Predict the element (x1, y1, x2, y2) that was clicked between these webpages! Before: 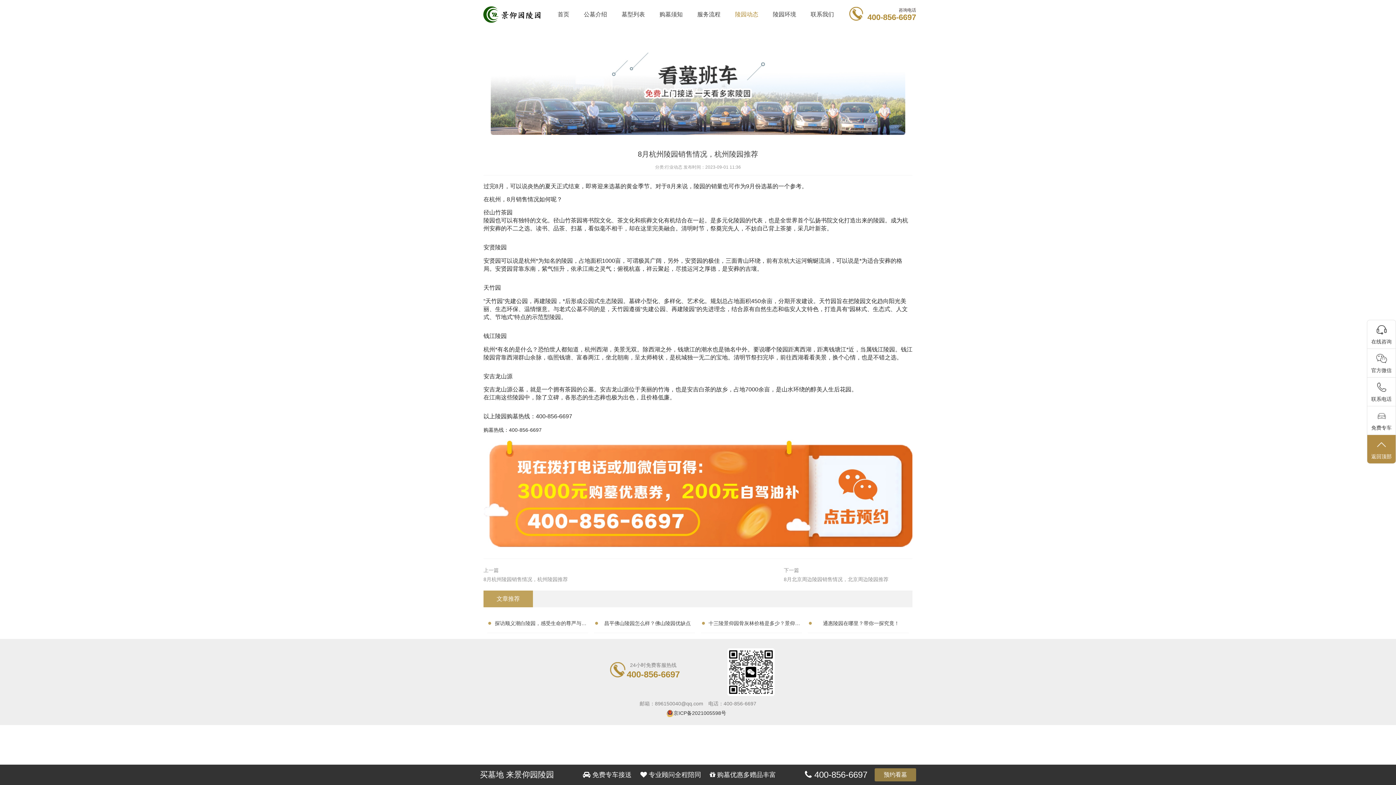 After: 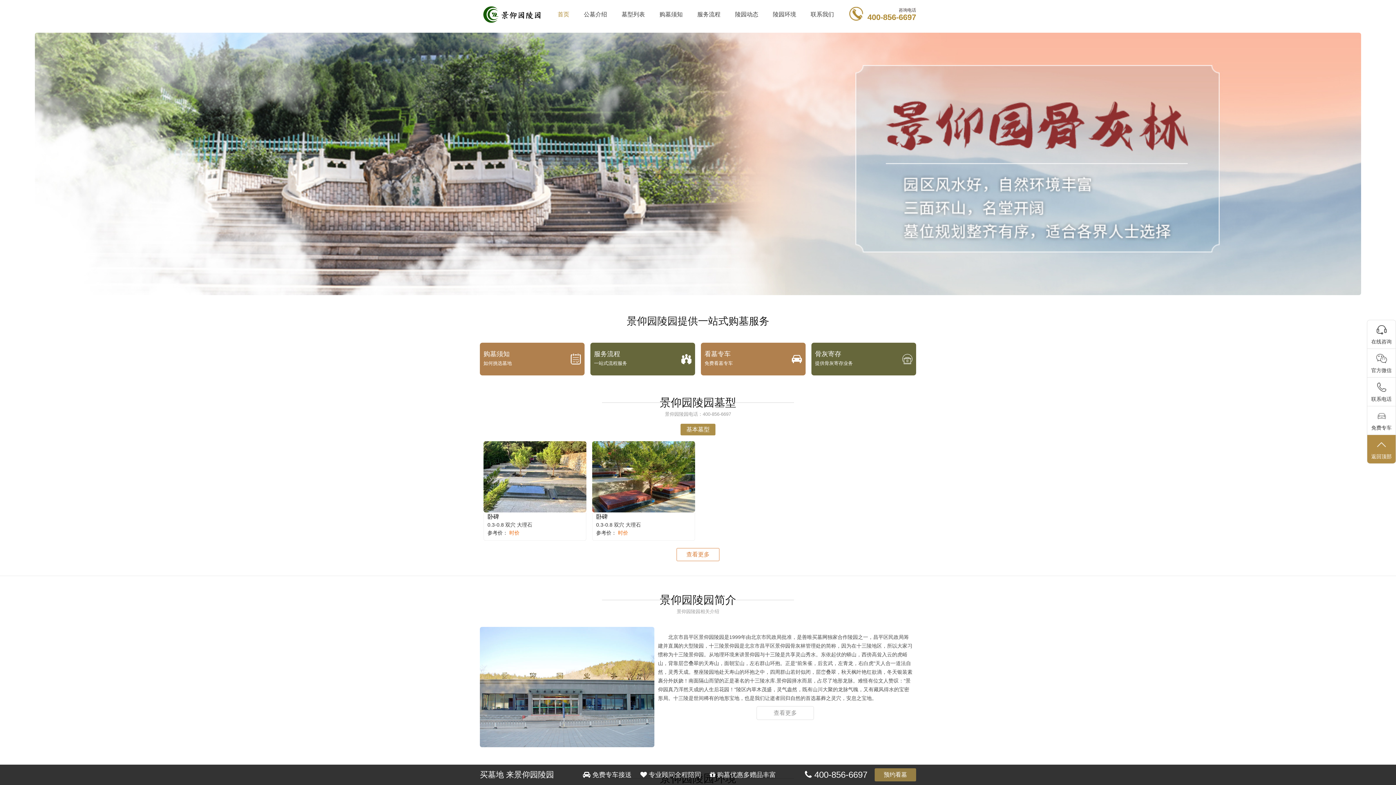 Action: label: 首页 bbox: (550, 3, 576, 25)